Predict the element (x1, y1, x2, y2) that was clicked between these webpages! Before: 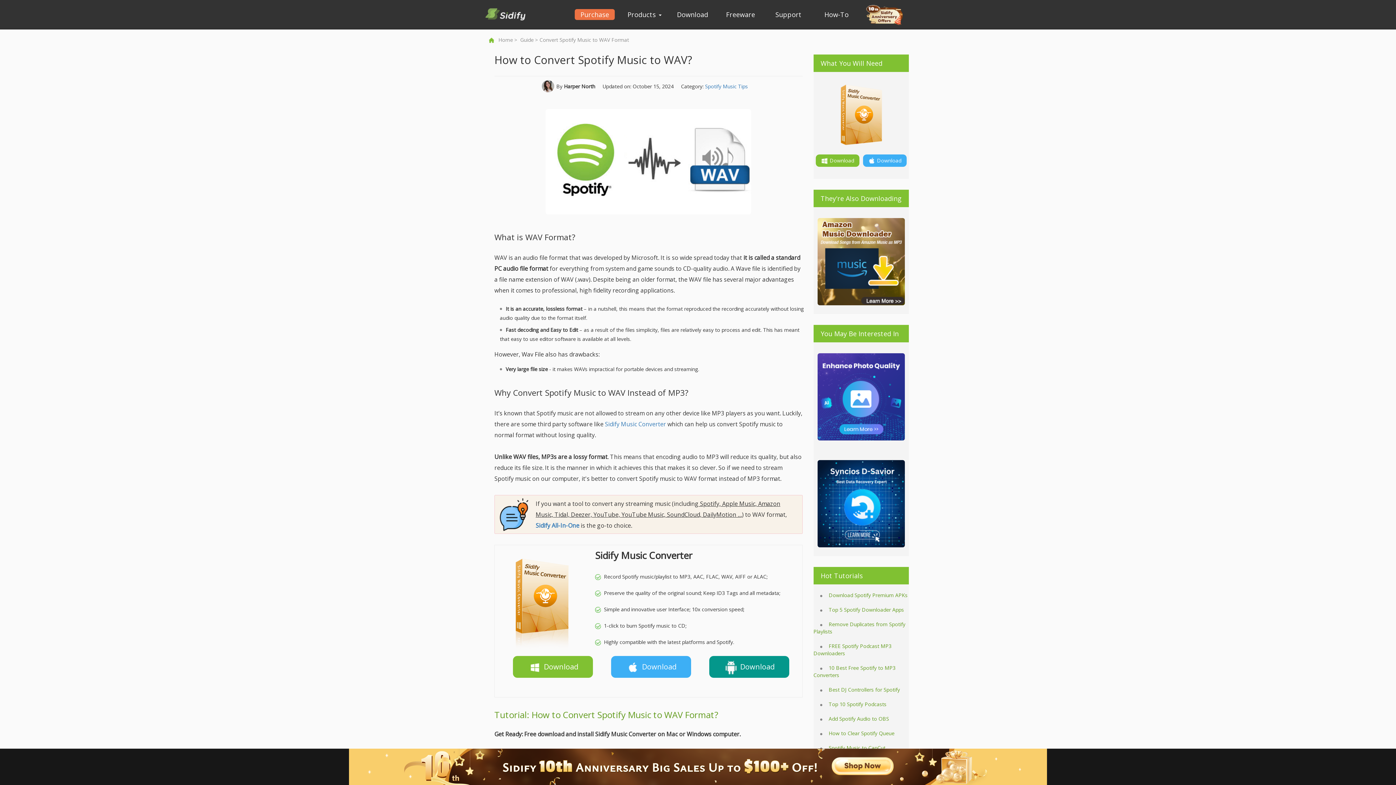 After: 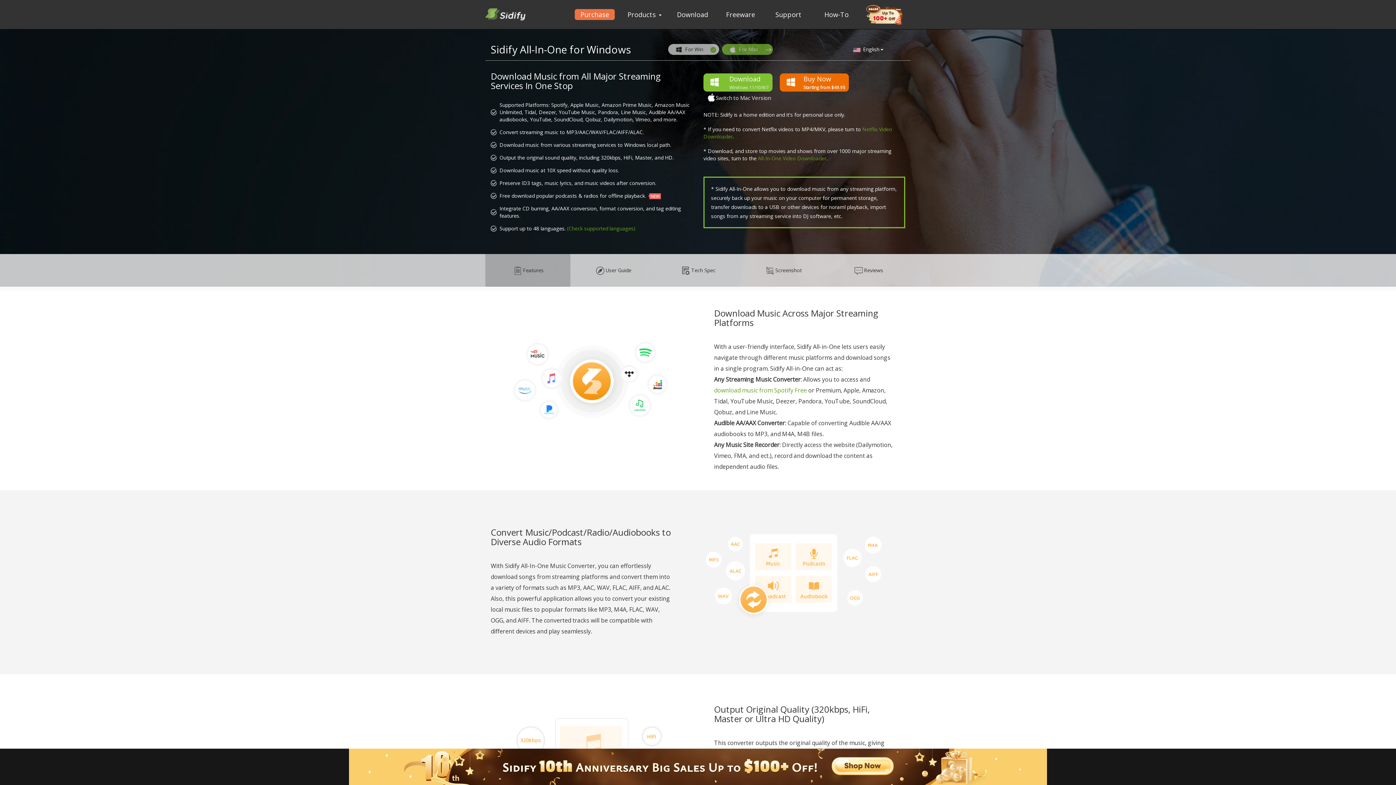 Action: bbox: (535, 521, 579, 529) label: Sidify All-In-One